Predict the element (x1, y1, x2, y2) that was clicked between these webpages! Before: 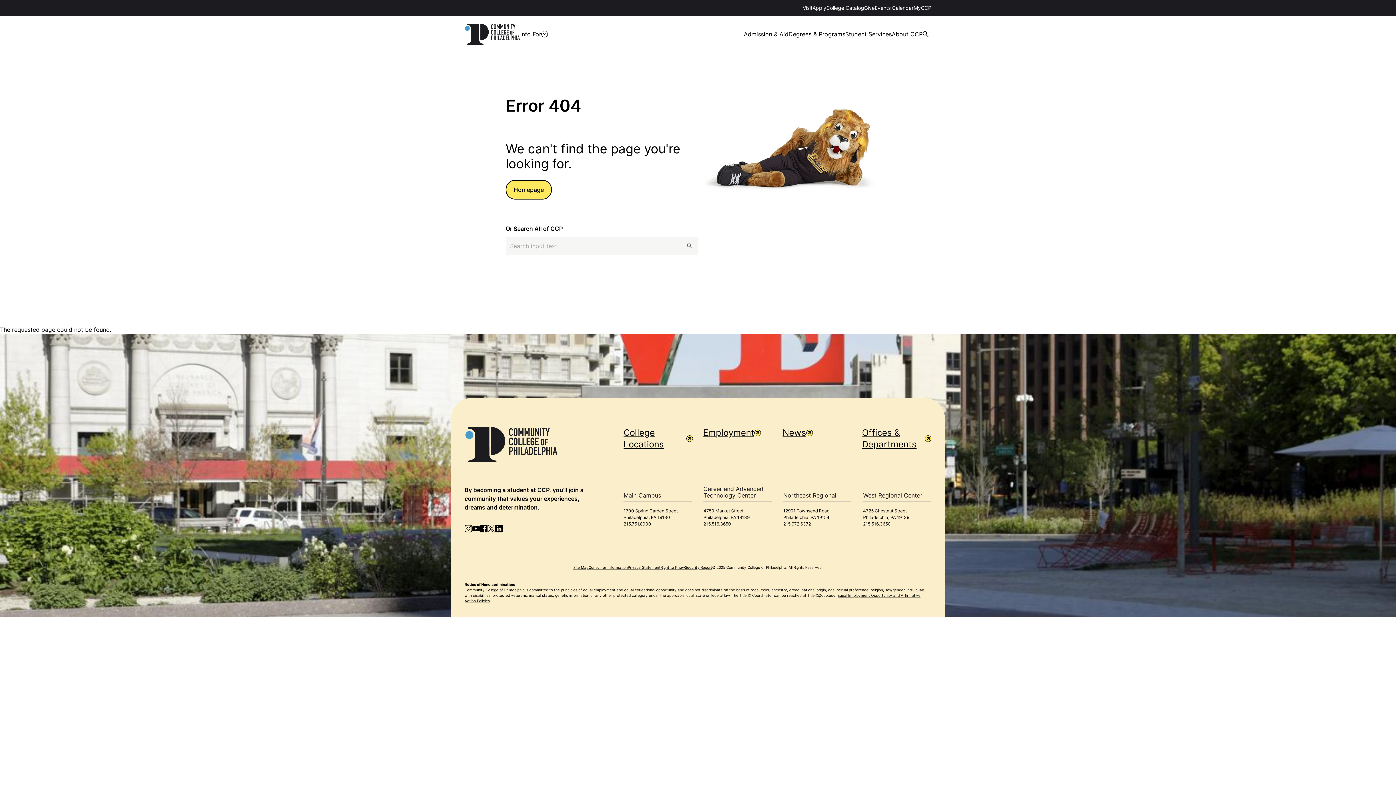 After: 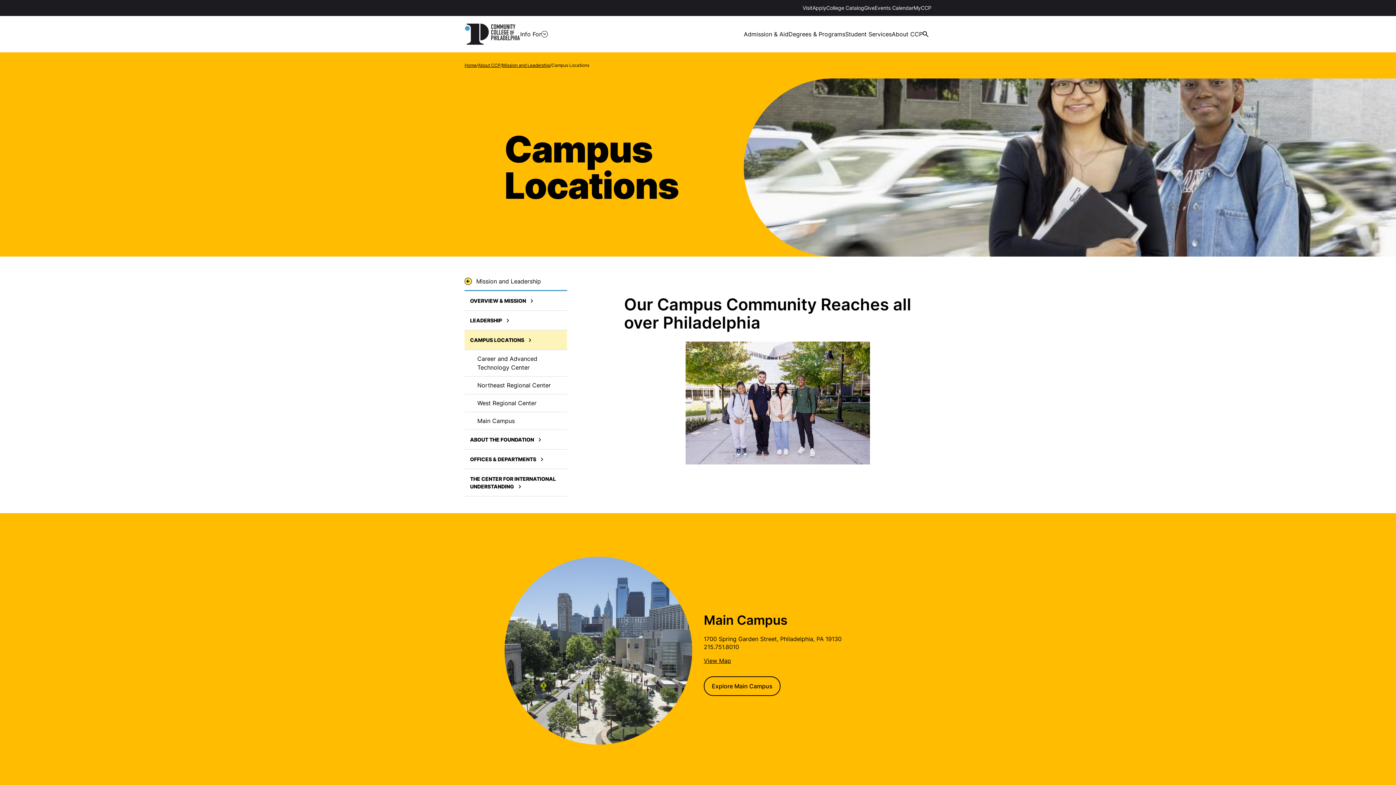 Action: label: College Locations bbox: (623, 427, 693, 450)